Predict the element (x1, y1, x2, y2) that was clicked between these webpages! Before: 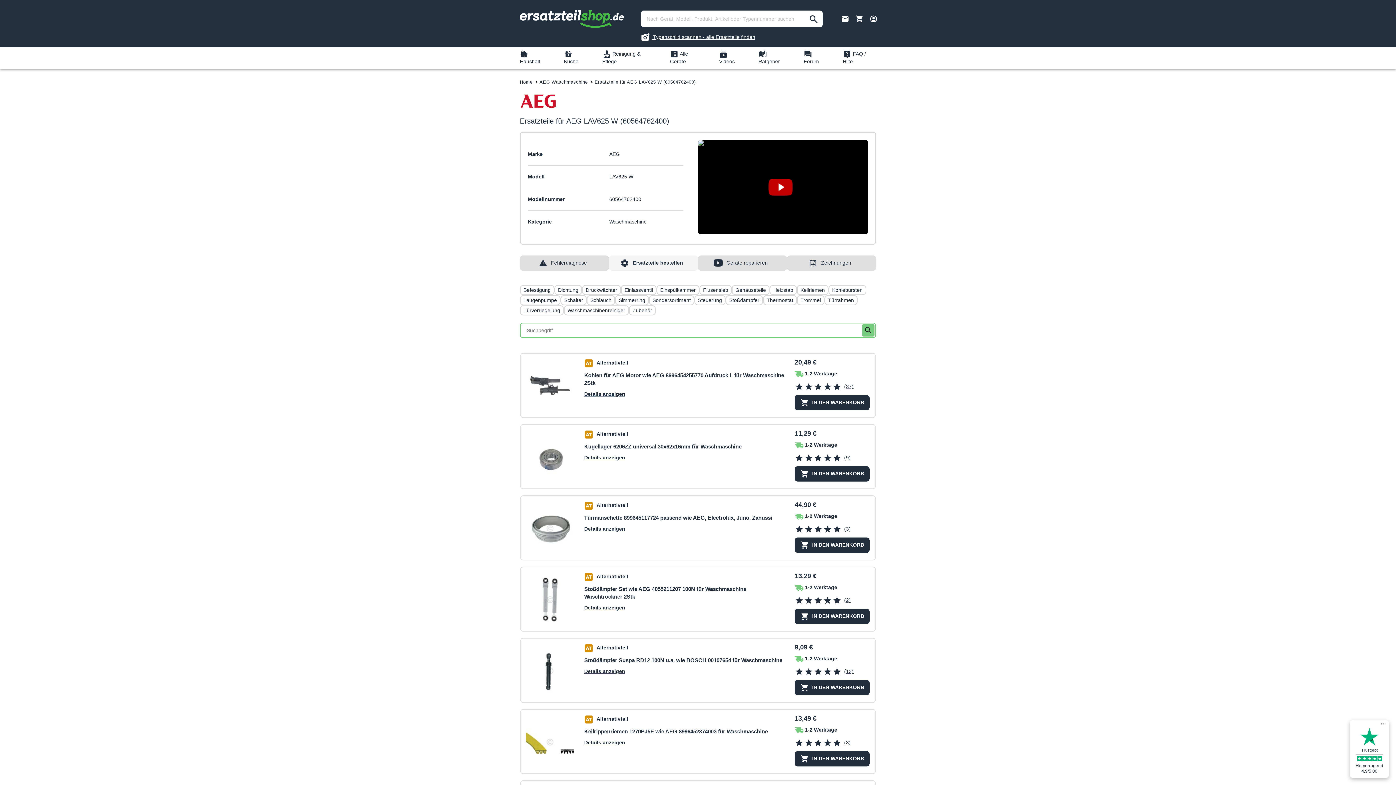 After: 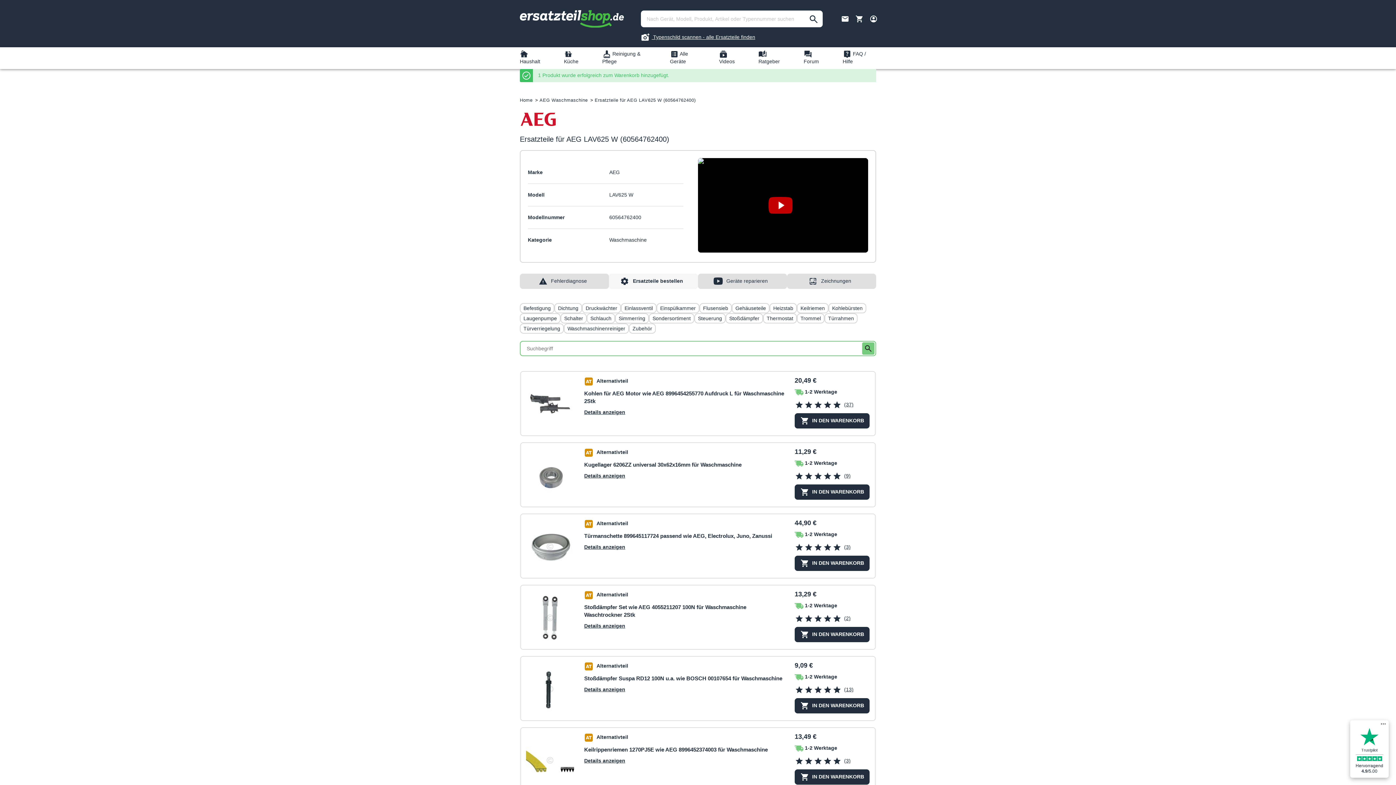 Action: label: IN DEN WARENKORB bbox: (794, 466, 869, 481)